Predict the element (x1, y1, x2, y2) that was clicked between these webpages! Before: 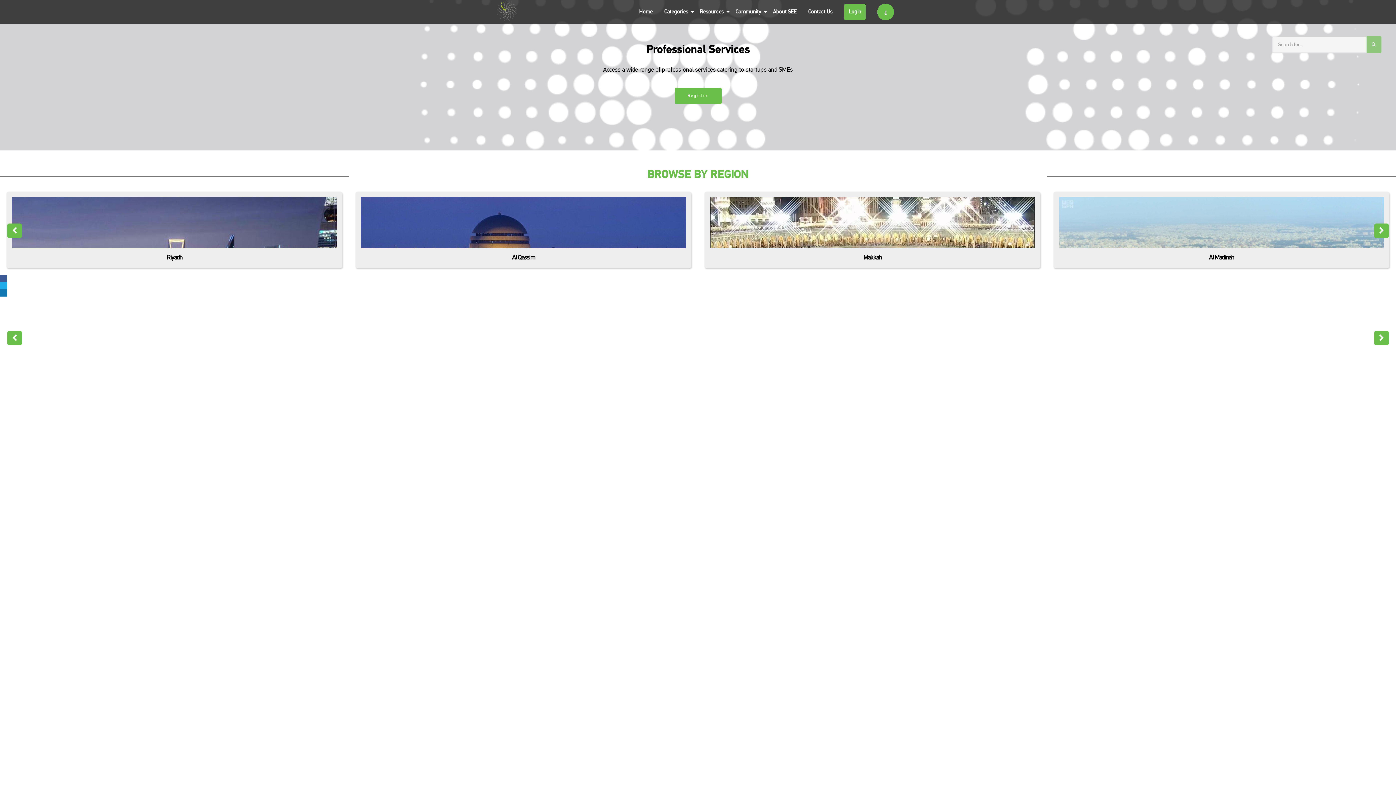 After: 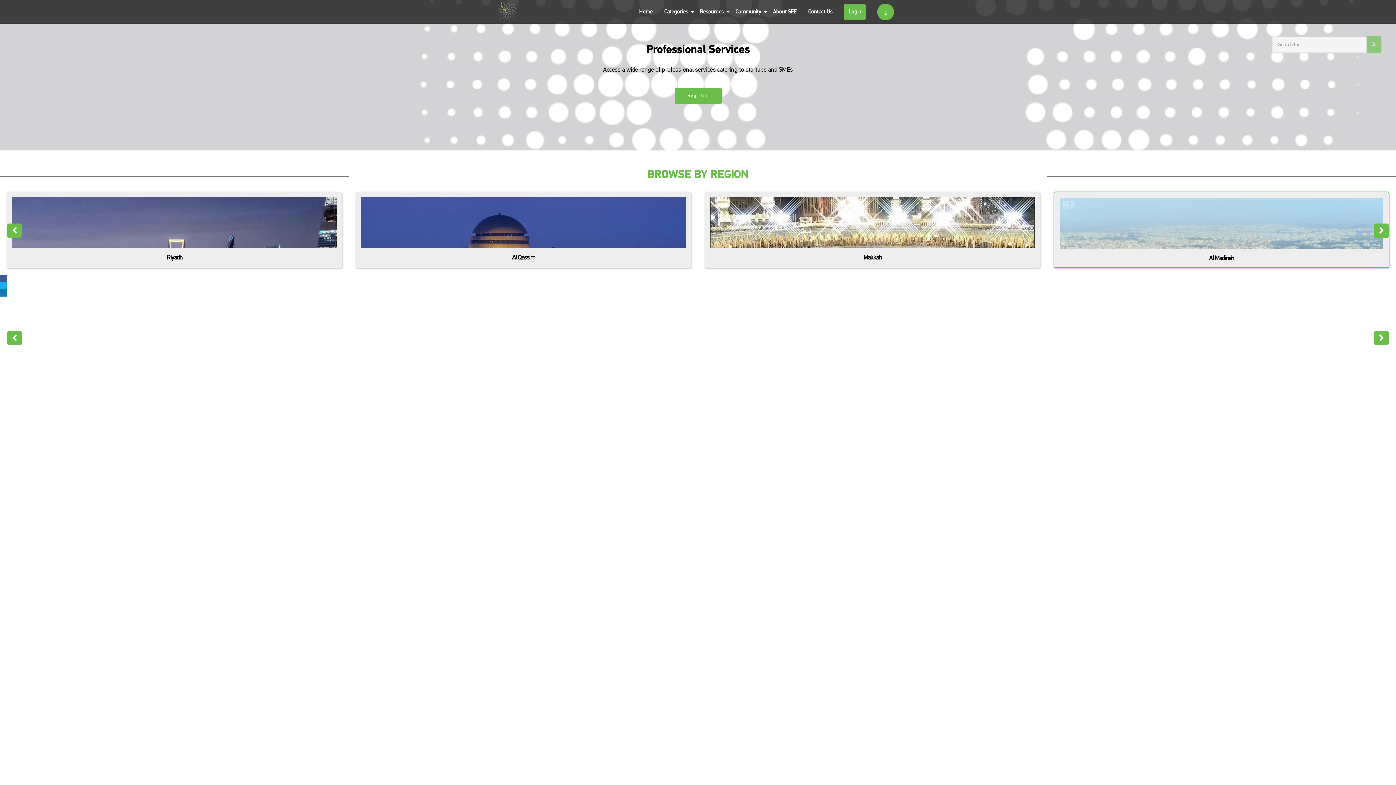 Action: label: Al Madinah bbox: (1209, 254, 1234, 261)